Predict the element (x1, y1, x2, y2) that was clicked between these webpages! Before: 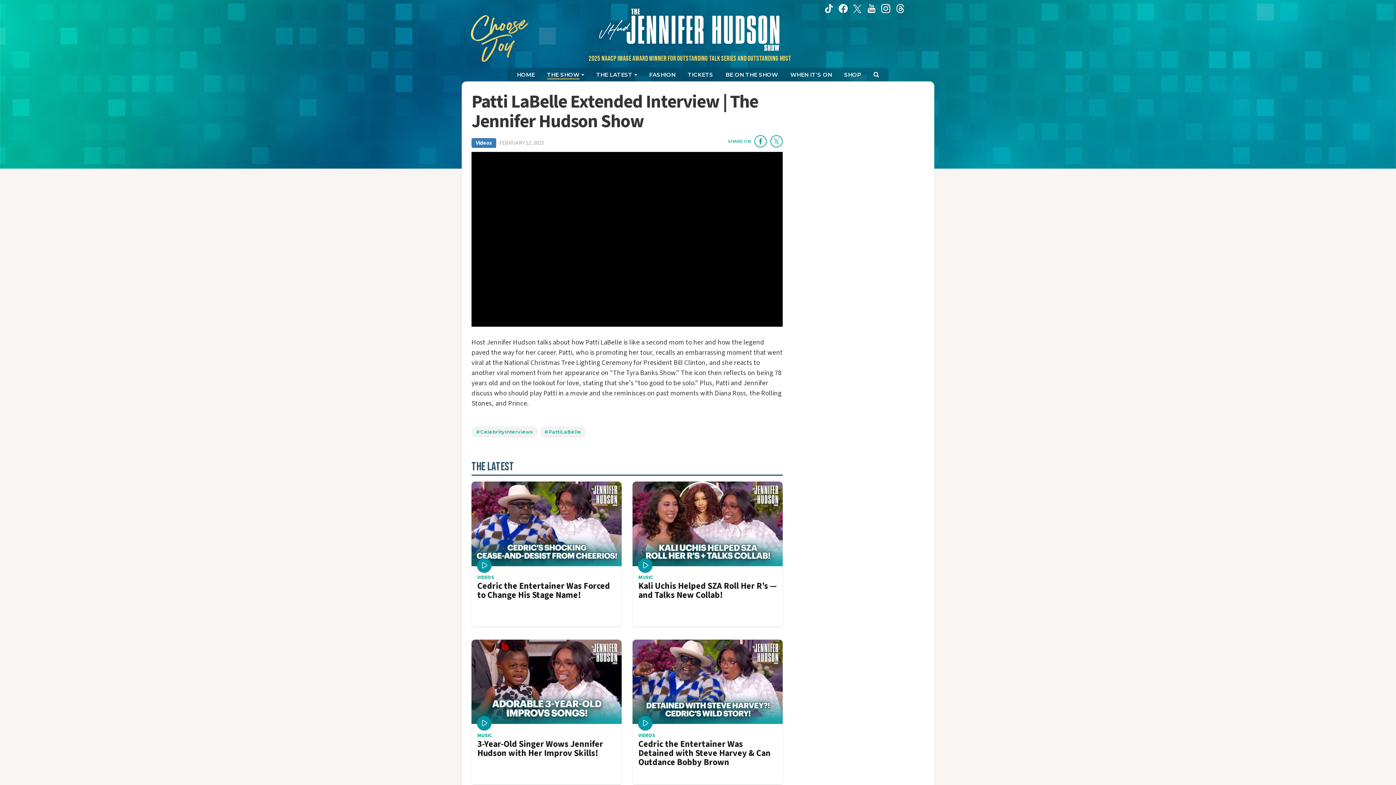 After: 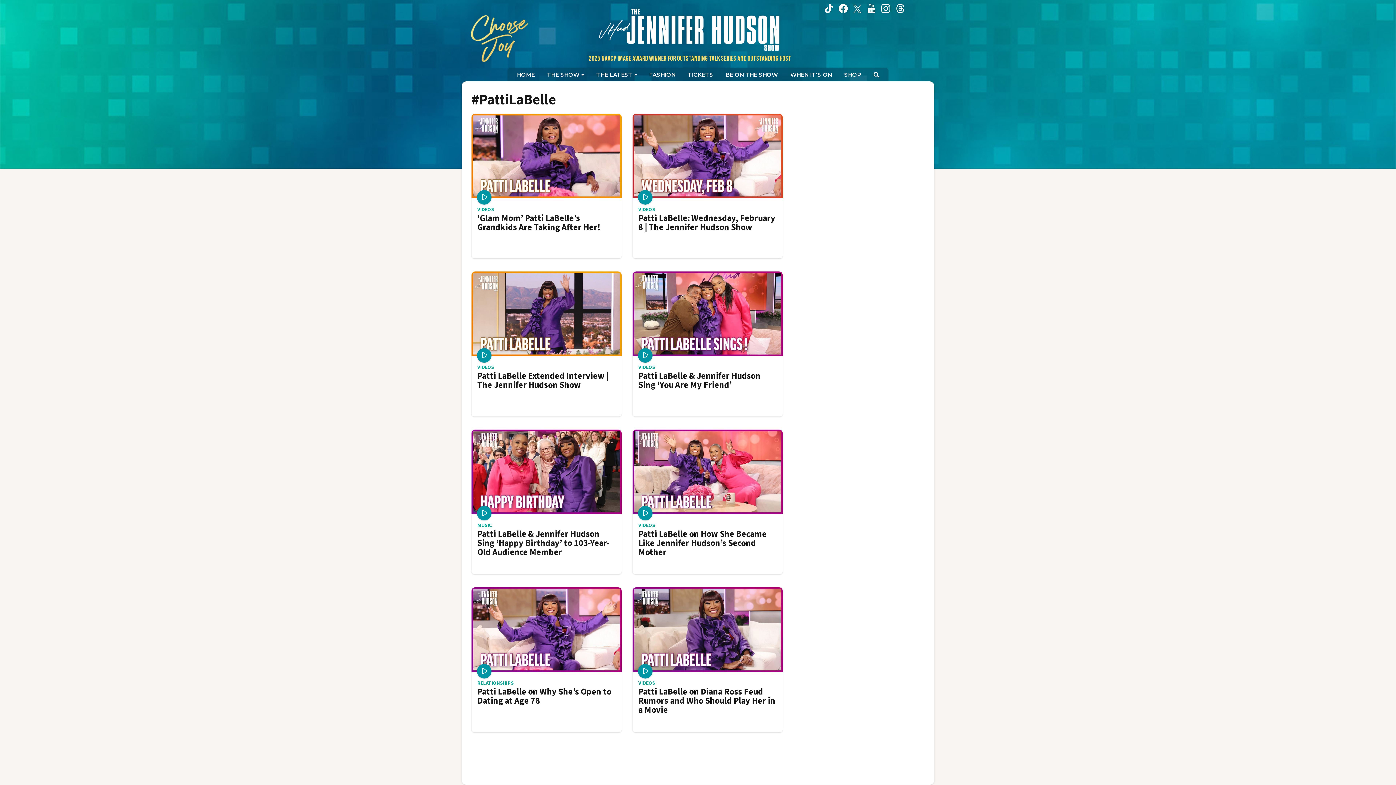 Action: label: #PattiLaBelle bbox: (539, 426, 586, 437)